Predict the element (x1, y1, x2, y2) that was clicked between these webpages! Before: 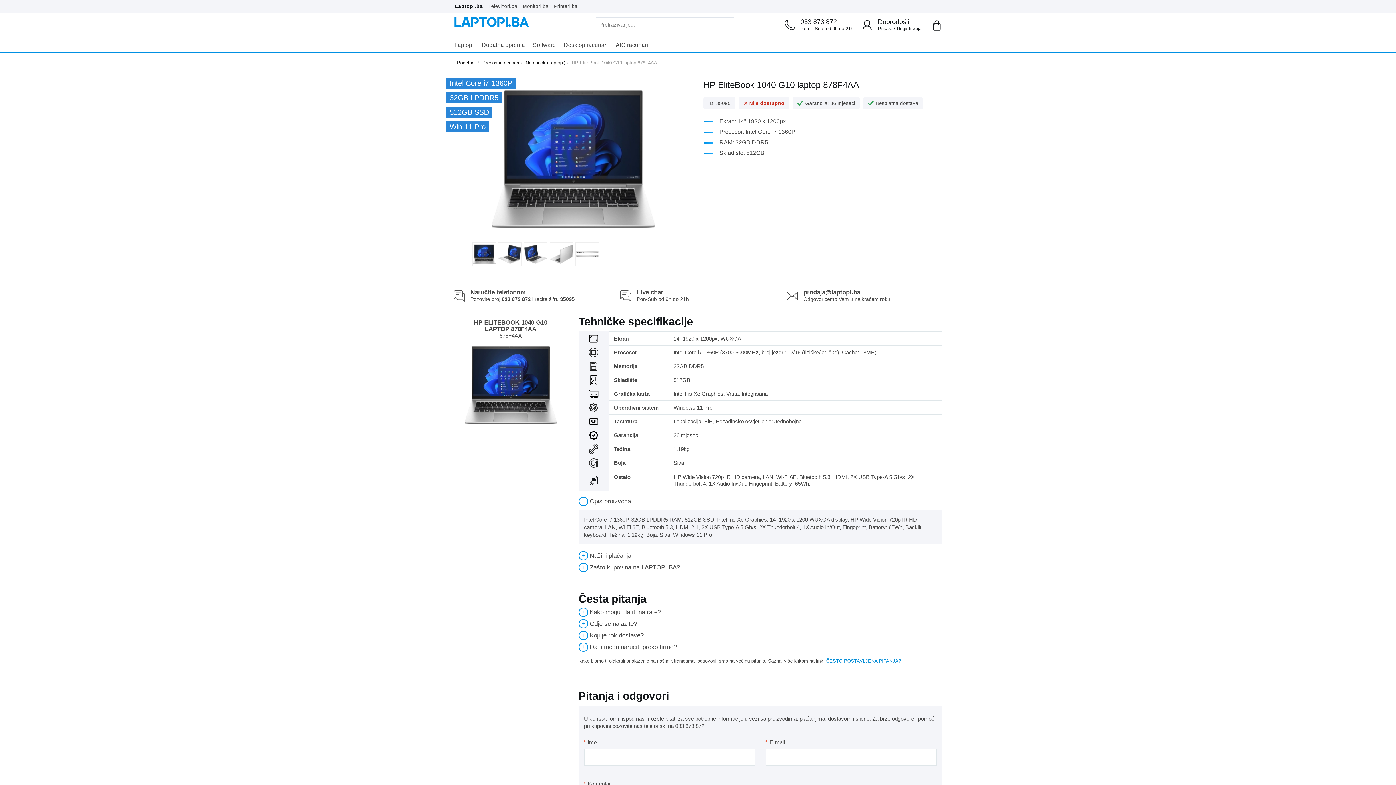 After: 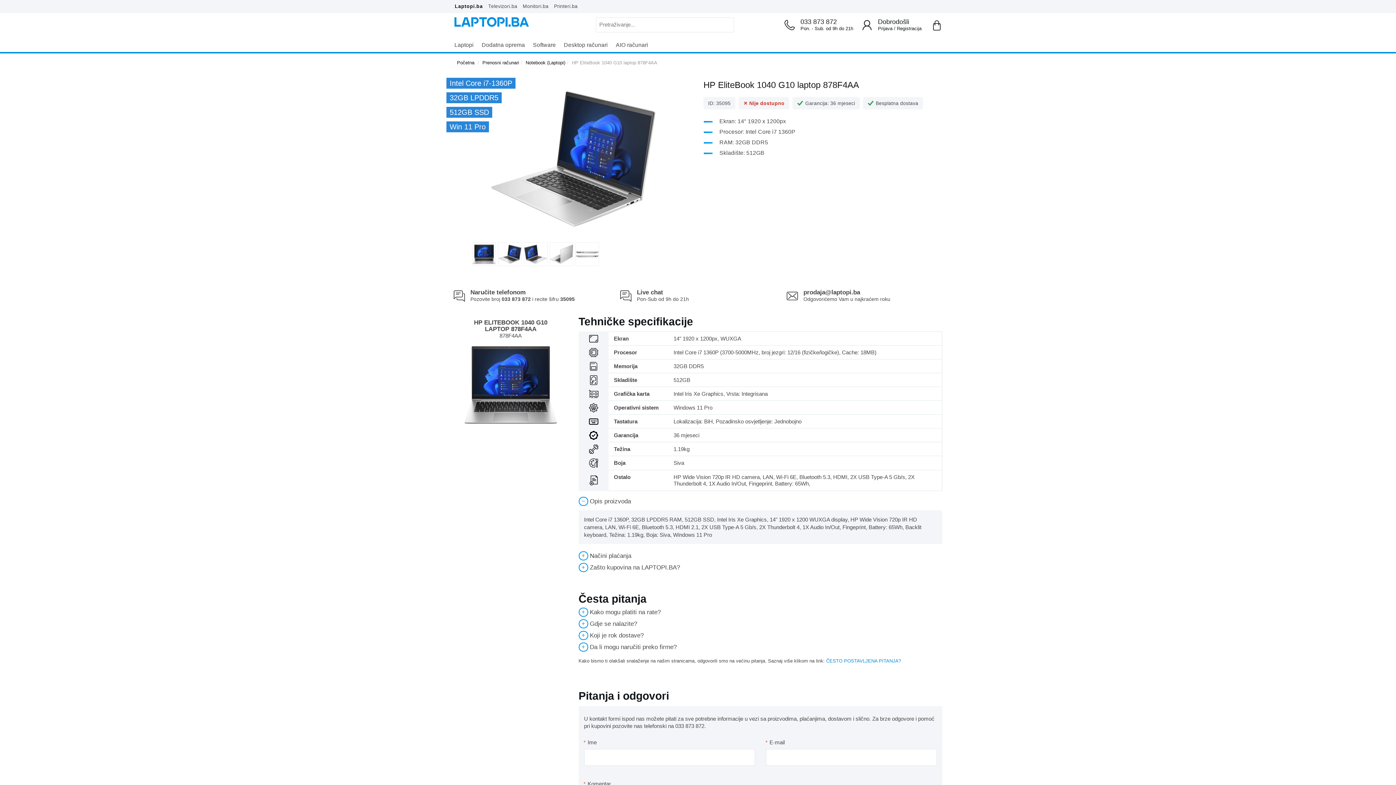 Action: bbox: (496, 252, 521, 258)